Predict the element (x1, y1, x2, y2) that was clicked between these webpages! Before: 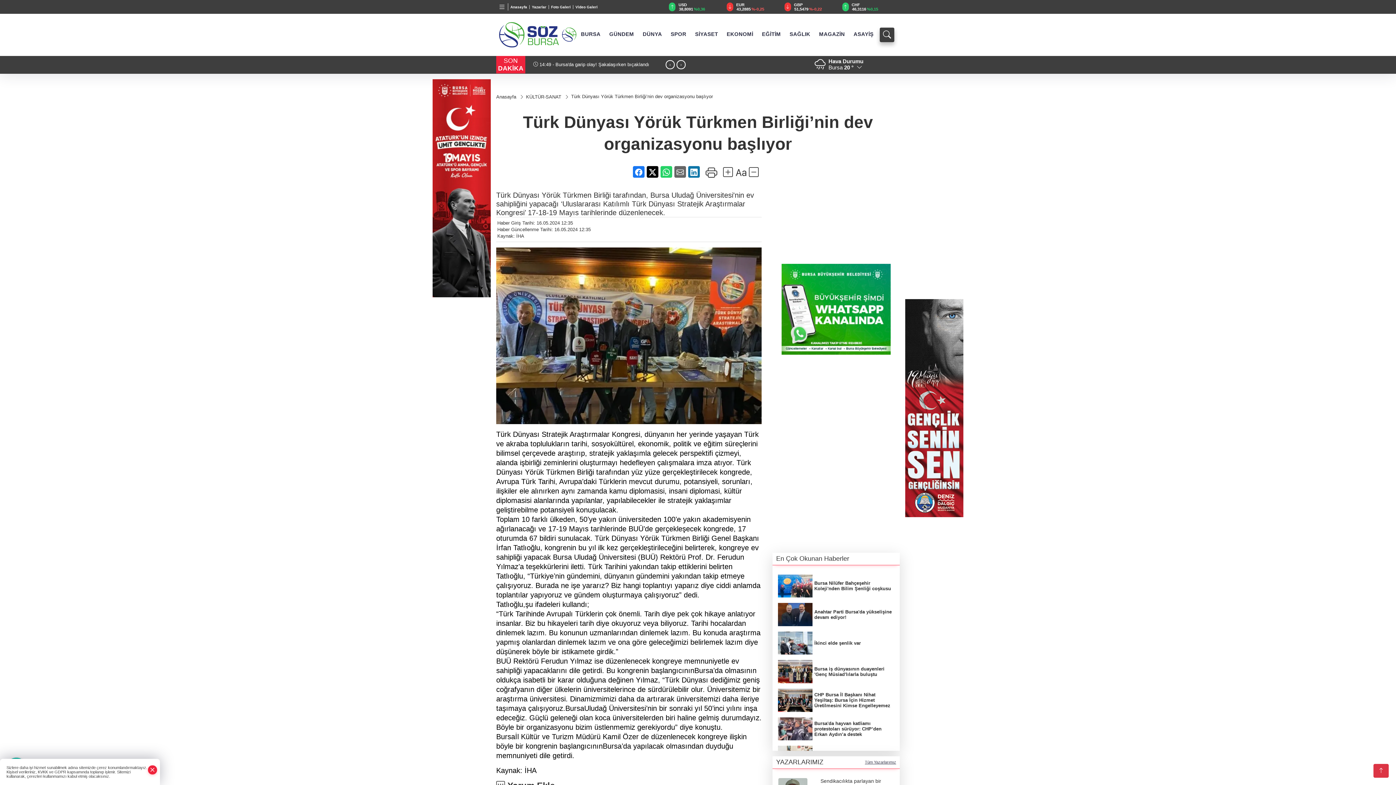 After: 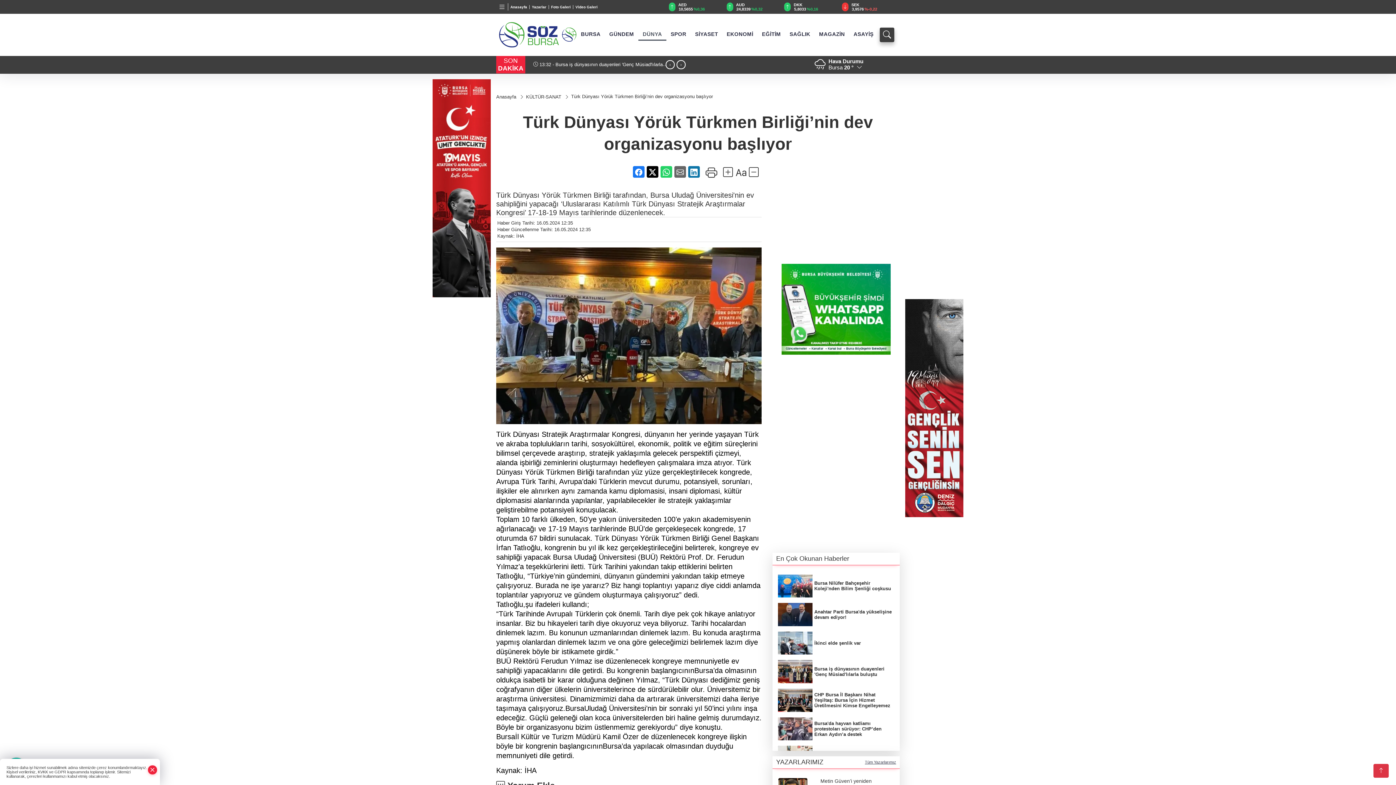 Action: label: DÜNYA bbox: (638, 27, 666, 40)